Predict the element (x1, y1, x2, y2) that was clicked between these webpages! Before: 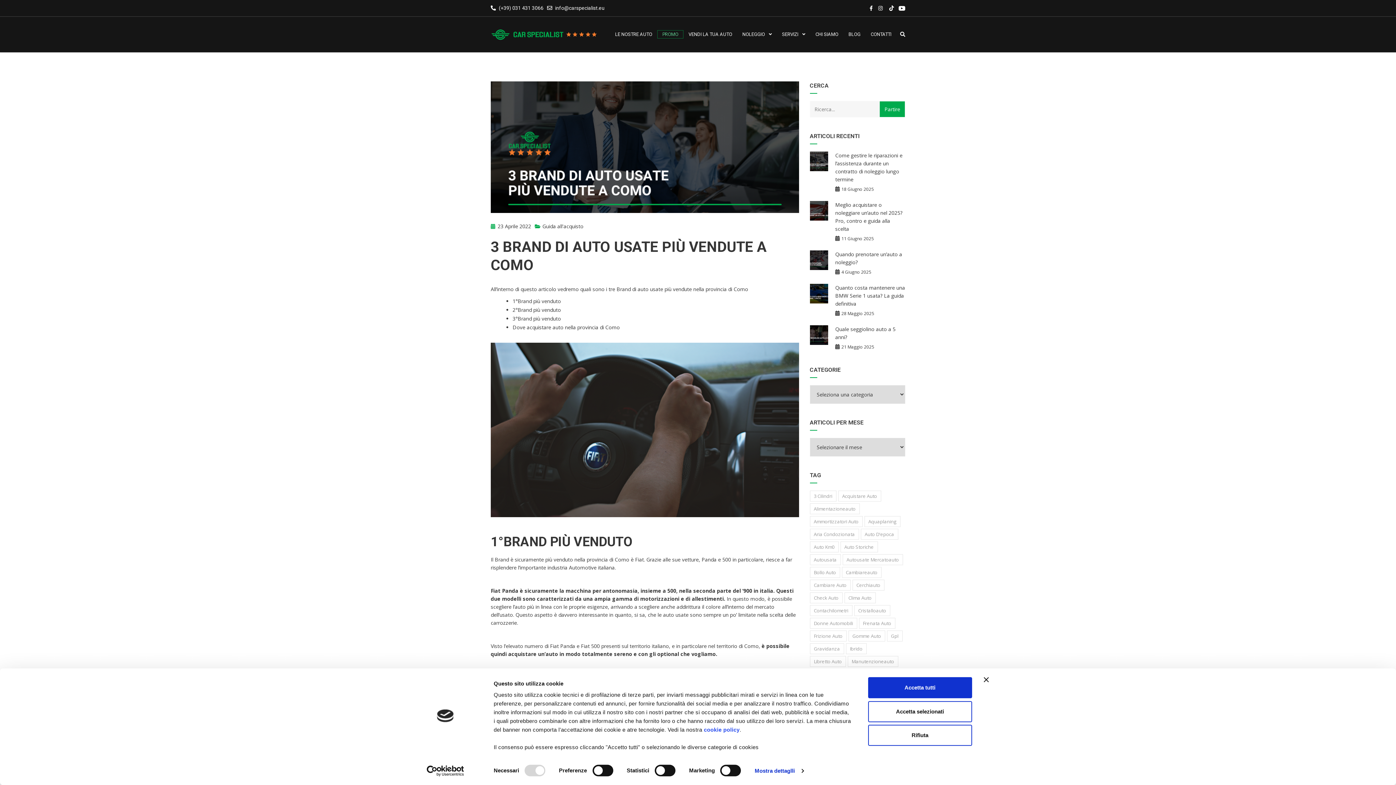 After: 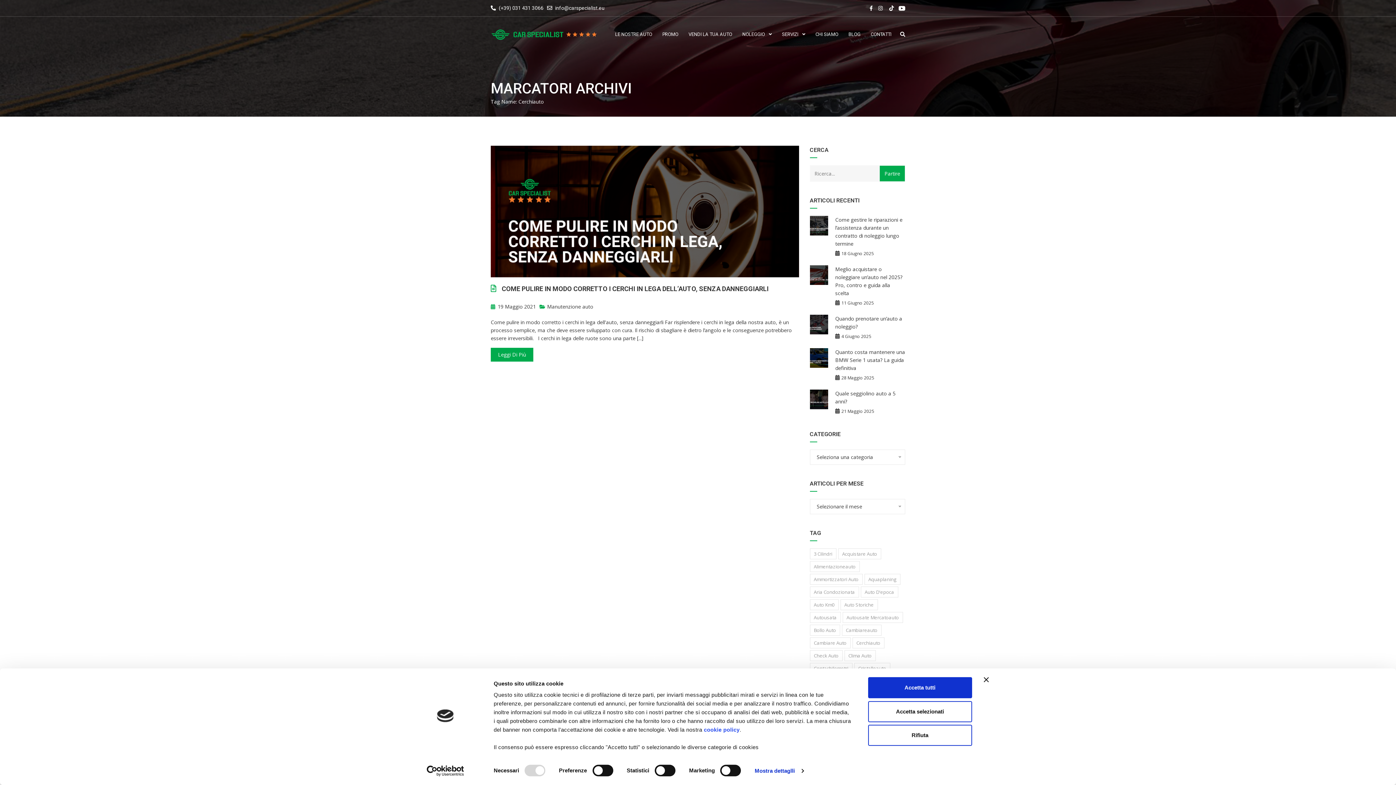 Action: label: cerchiauto (1 elemento) bbox: (852, 580, 884, 590)